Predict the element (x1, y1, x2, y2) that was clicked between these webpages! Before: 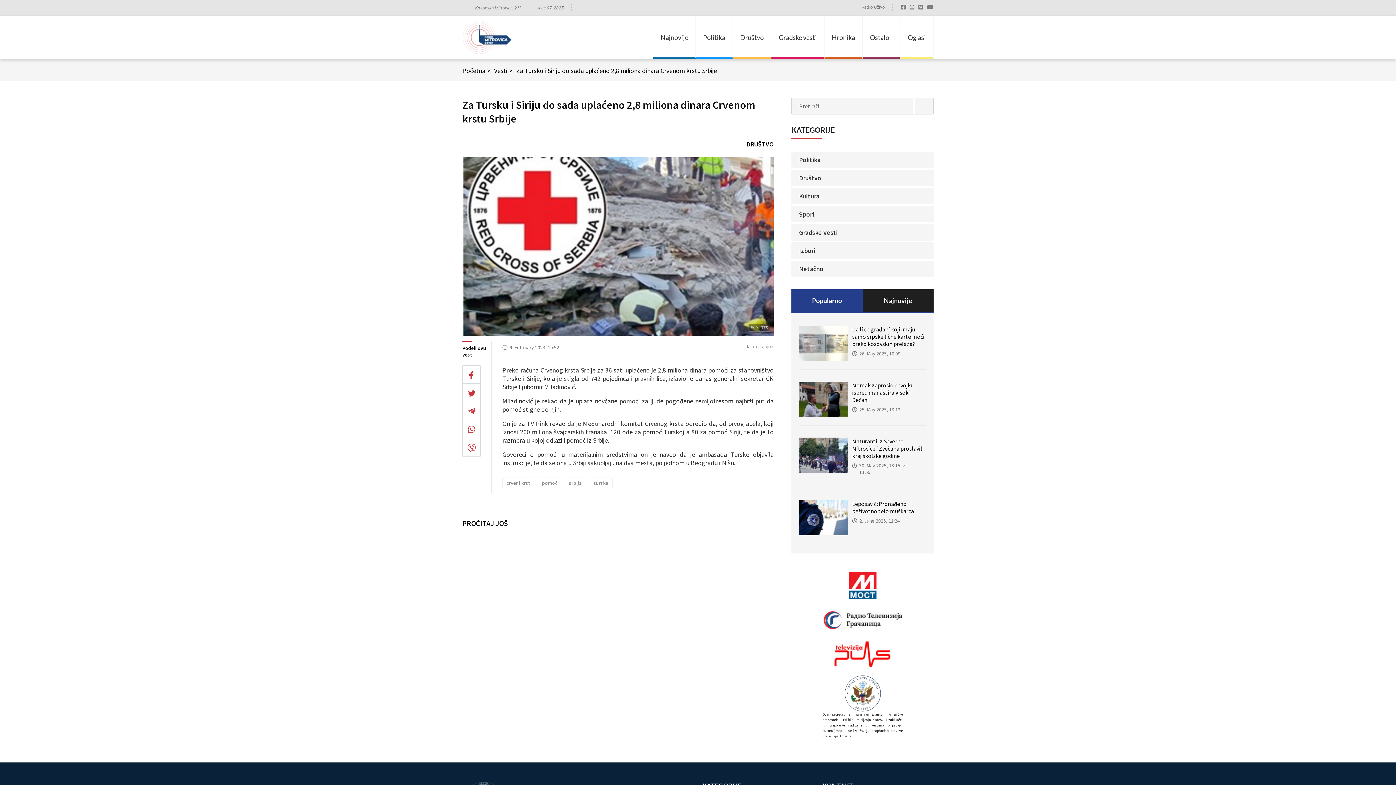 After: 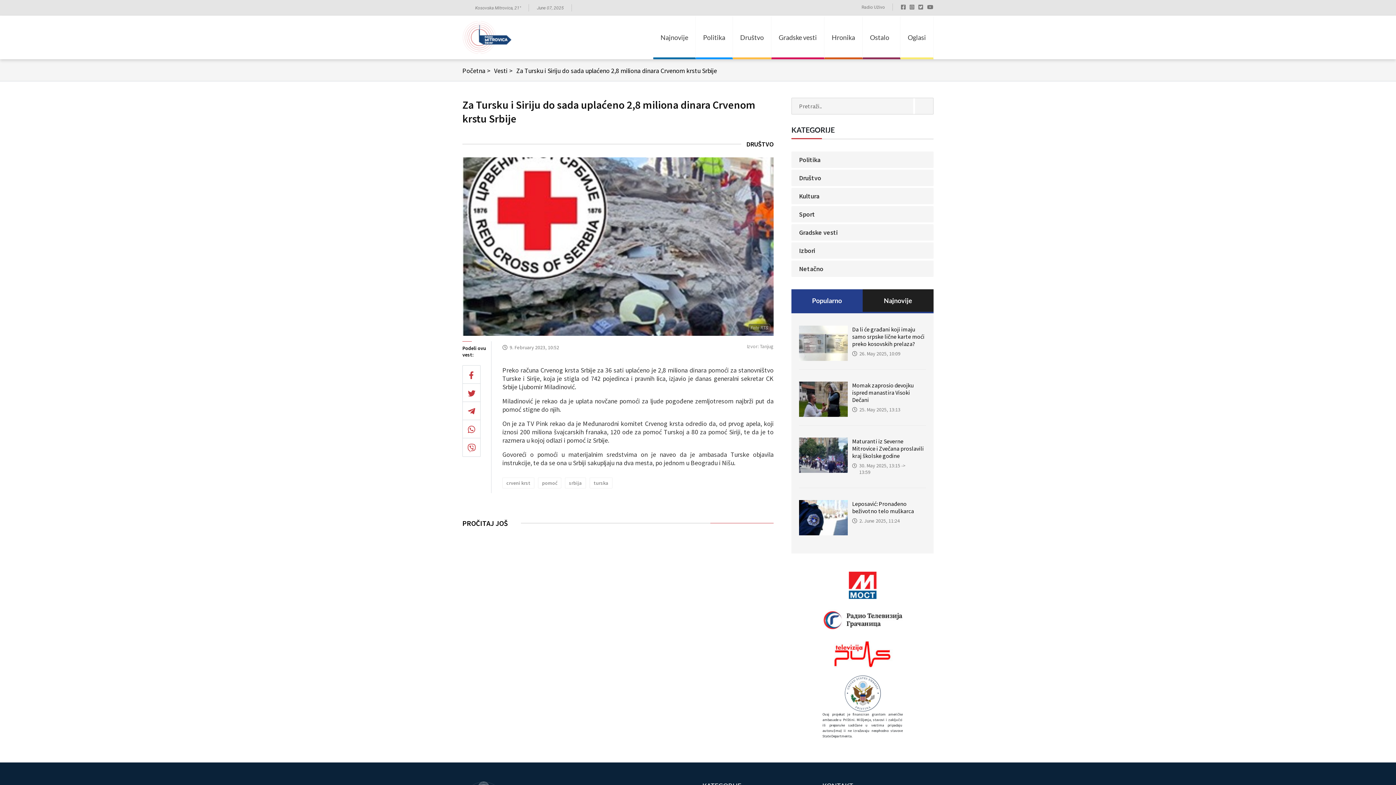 Action: bbox: (901, 4, 906, 9)